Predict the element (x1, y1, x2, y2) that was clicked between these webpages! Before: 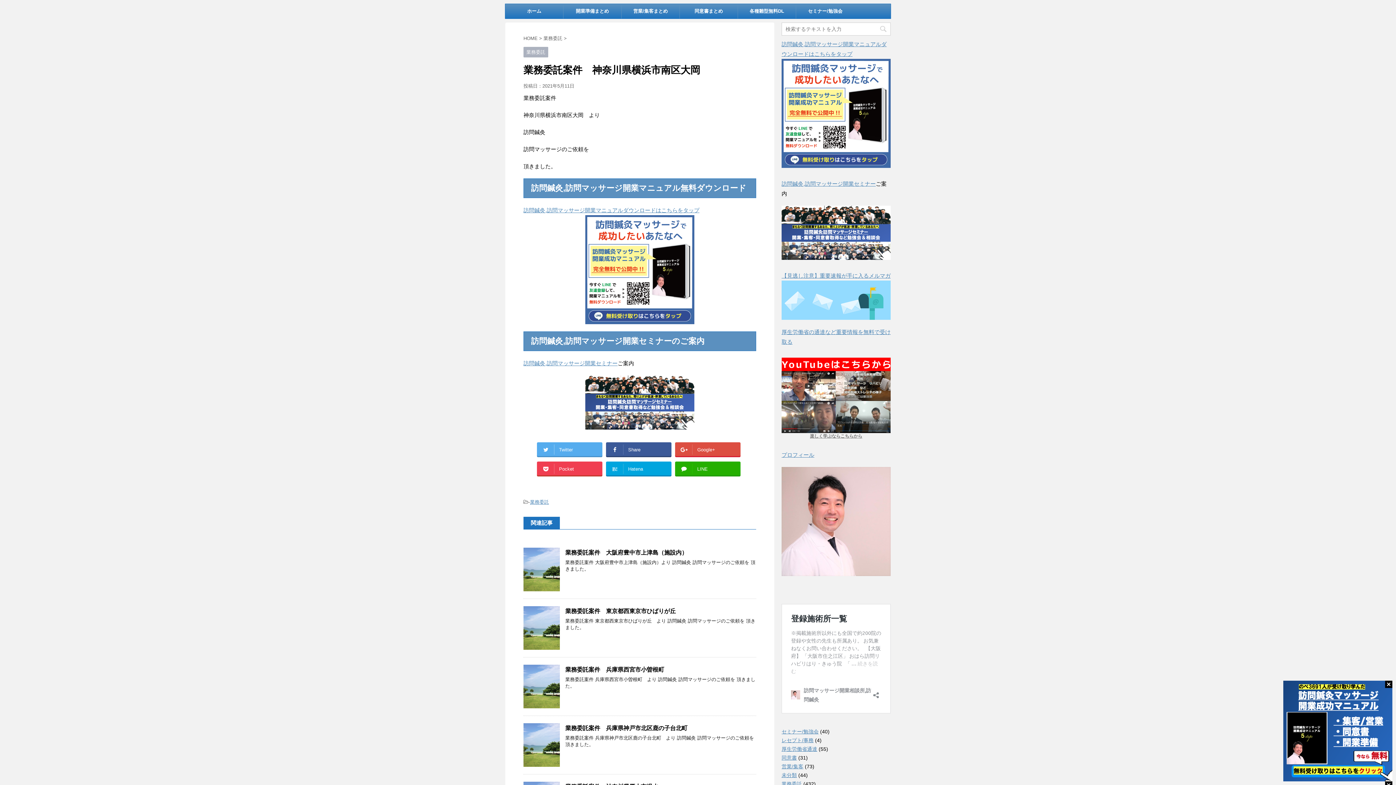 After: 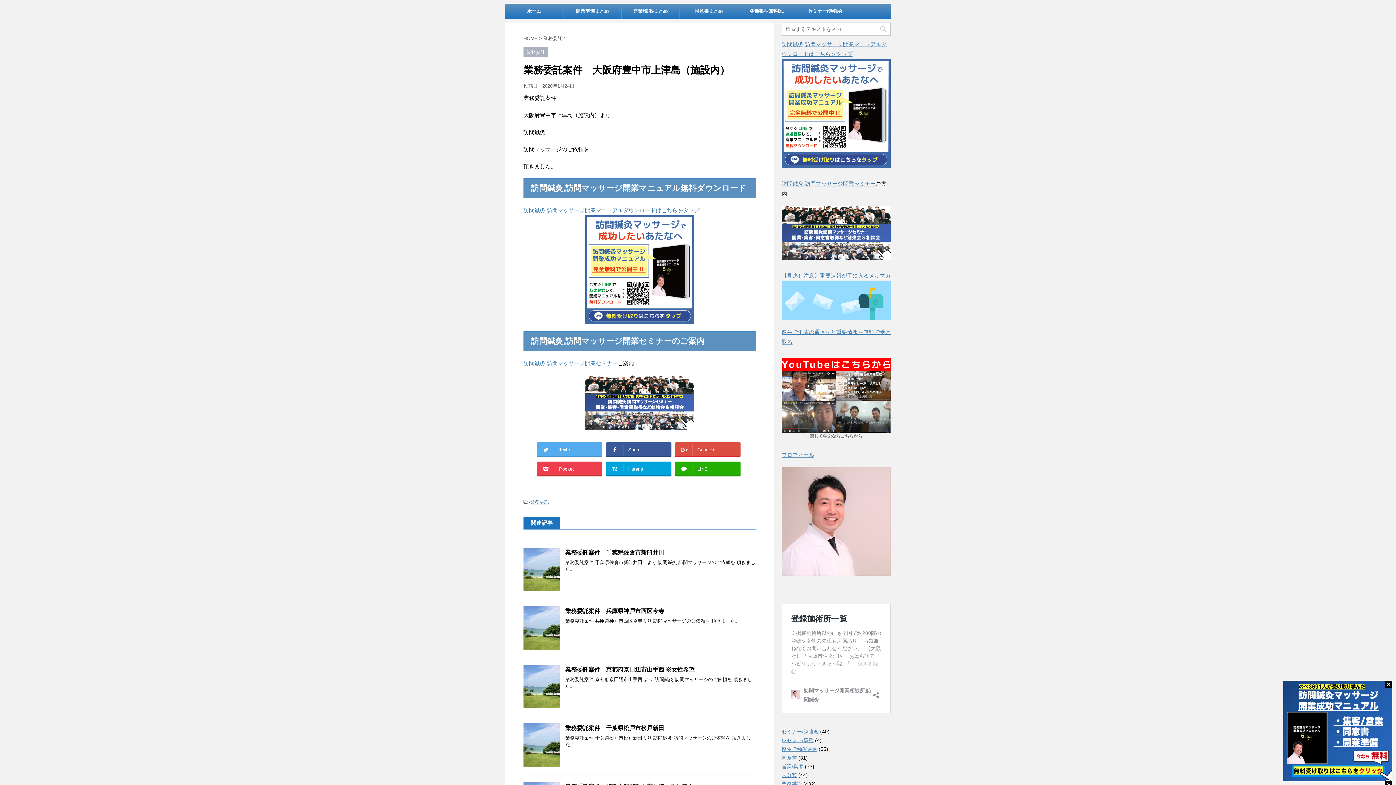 Action: bbox: (523, 585, 560, 591)